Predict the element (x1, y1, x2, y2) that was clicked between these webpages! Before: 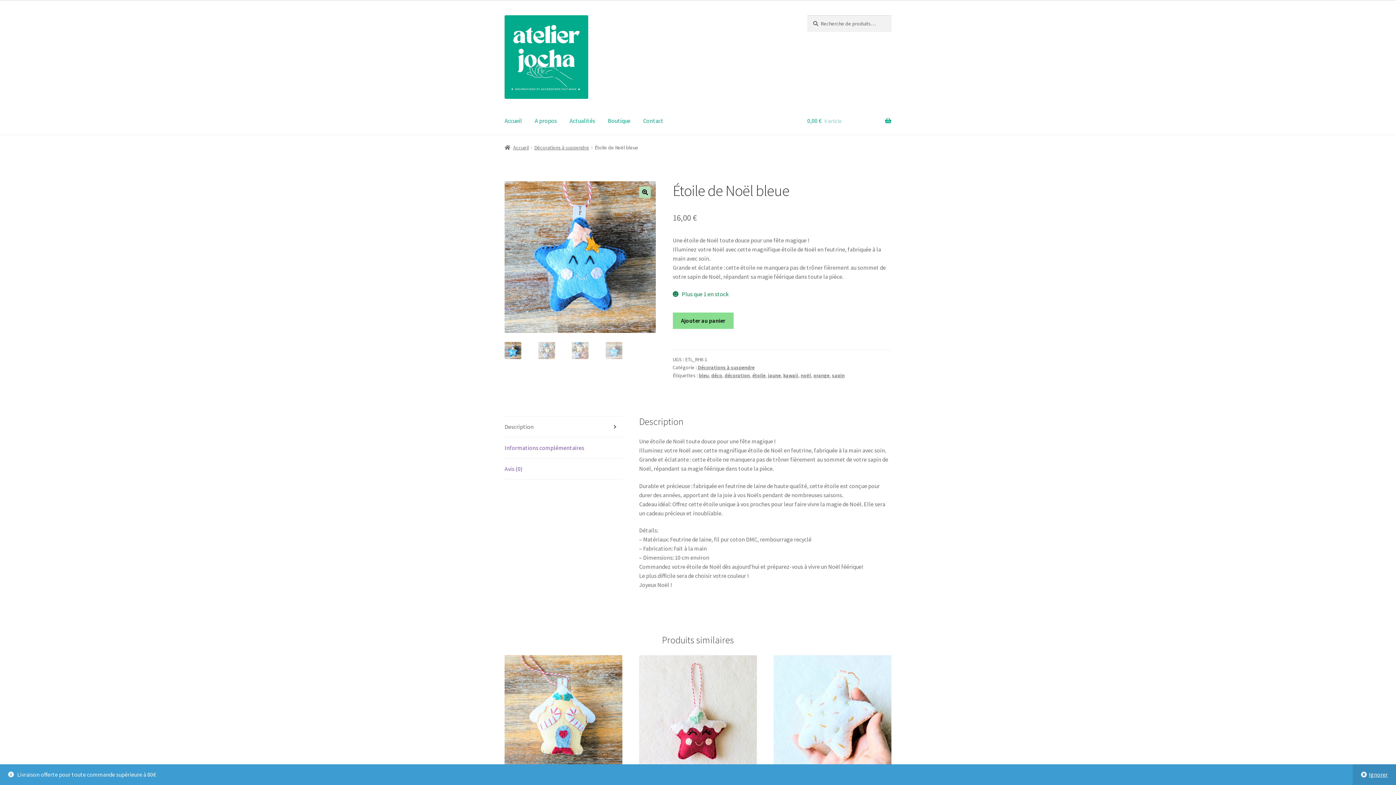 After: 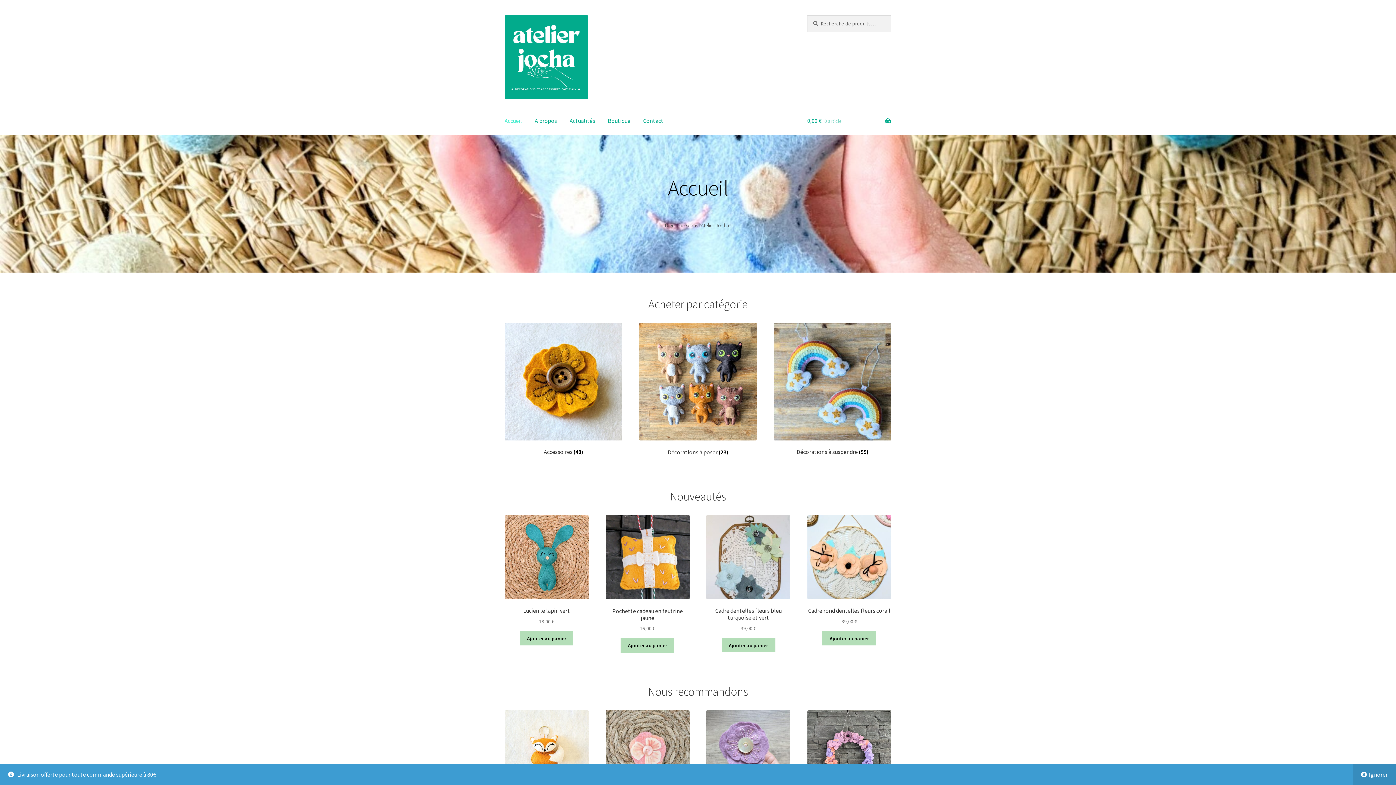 Action: bbox: (504, 144, 528, 150) label: Accueil